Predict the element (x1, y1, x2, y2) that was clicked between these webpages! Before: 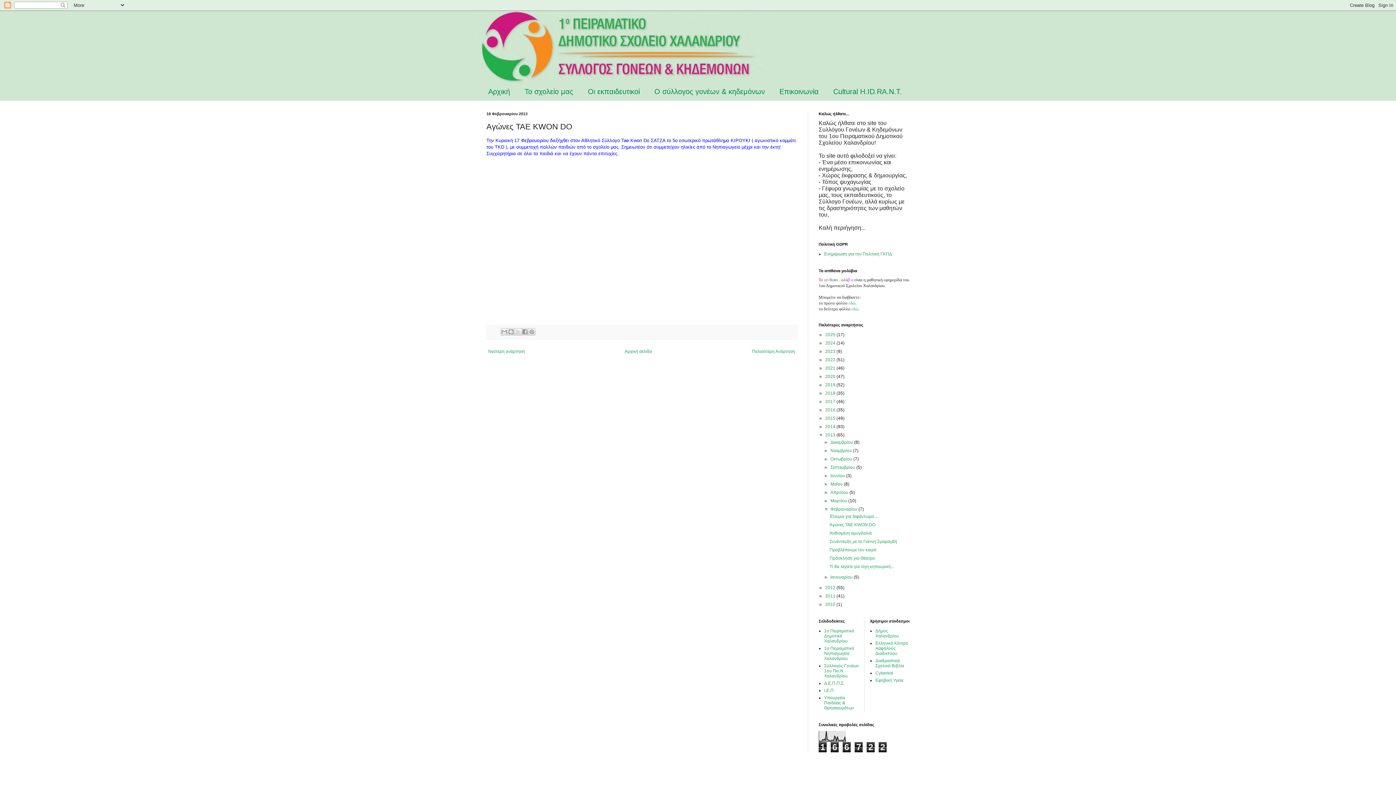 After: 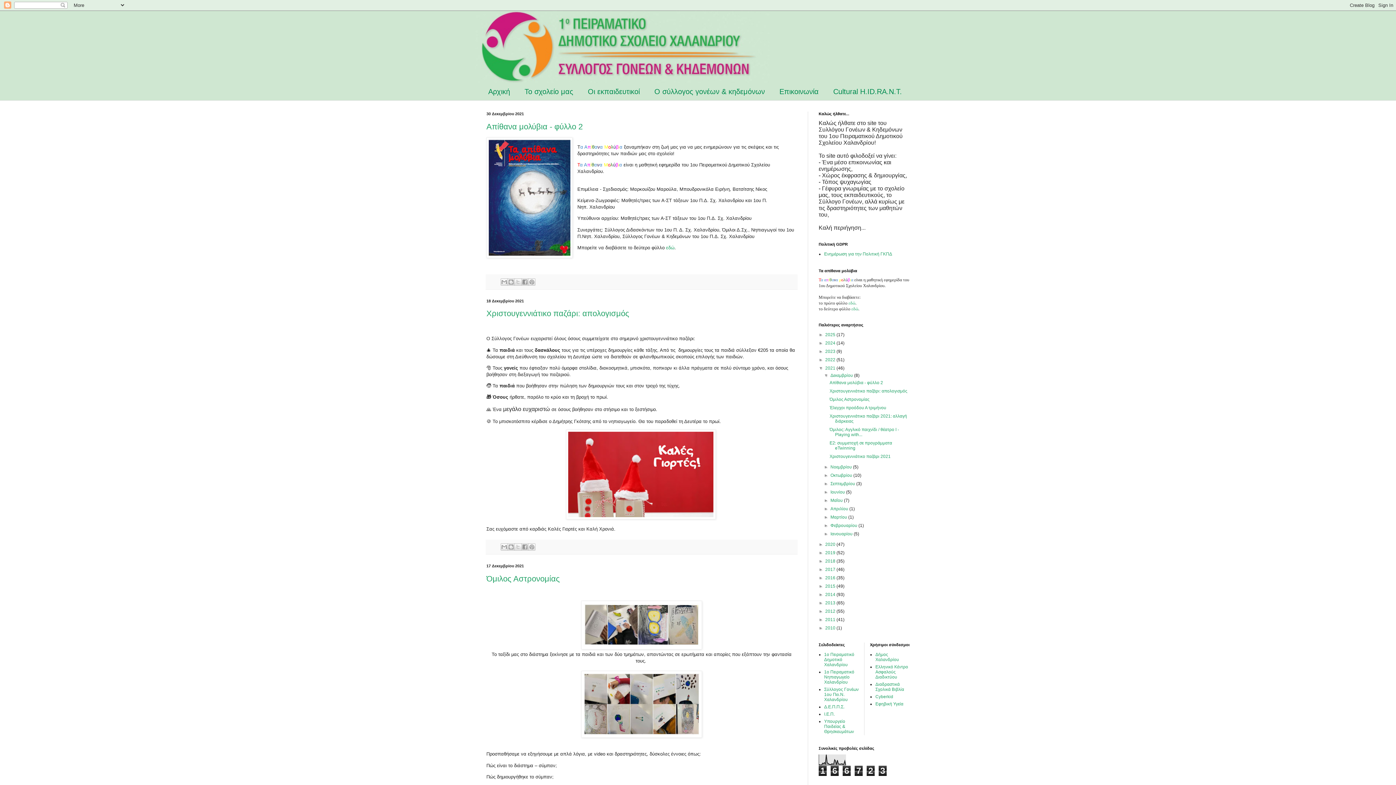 Action: bbox: (825, 365, 836, 370) label: 2021 